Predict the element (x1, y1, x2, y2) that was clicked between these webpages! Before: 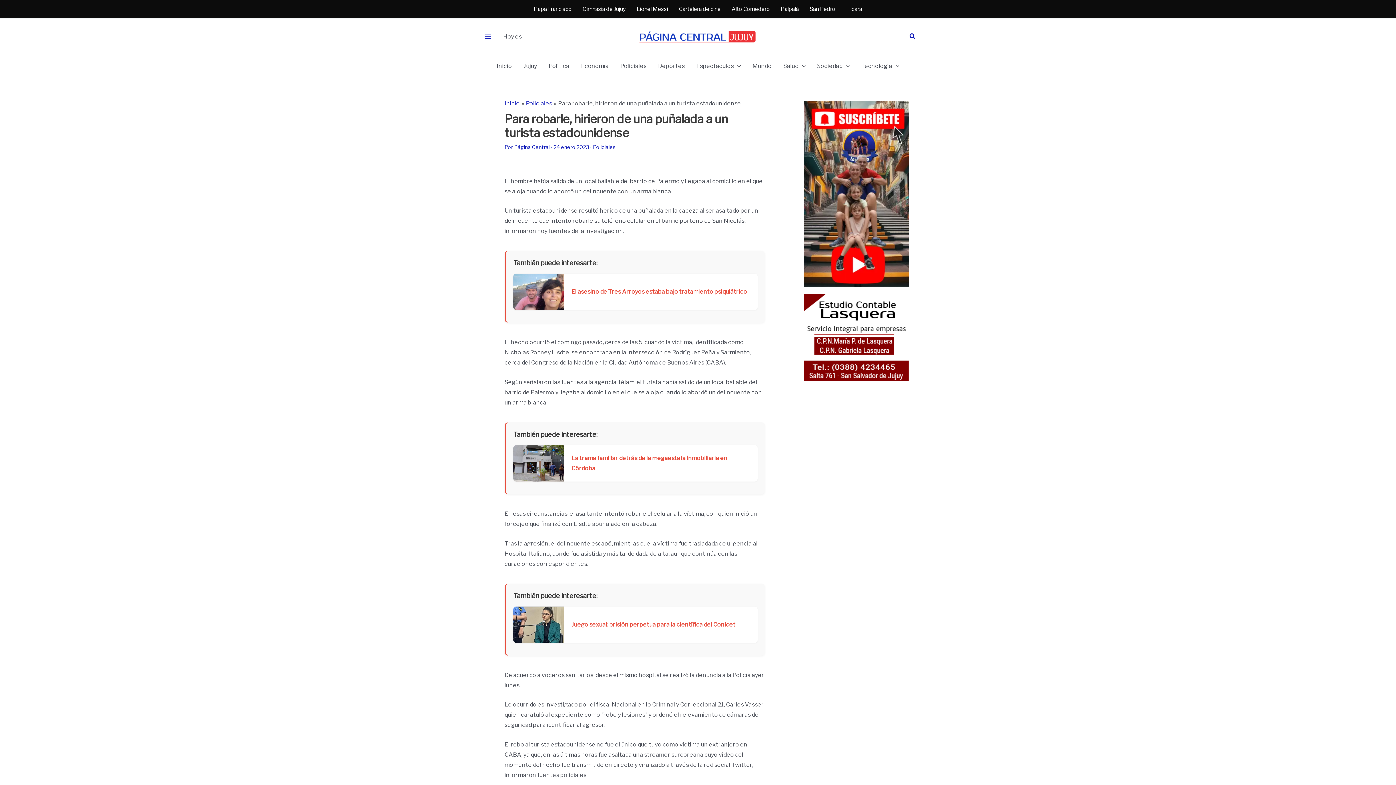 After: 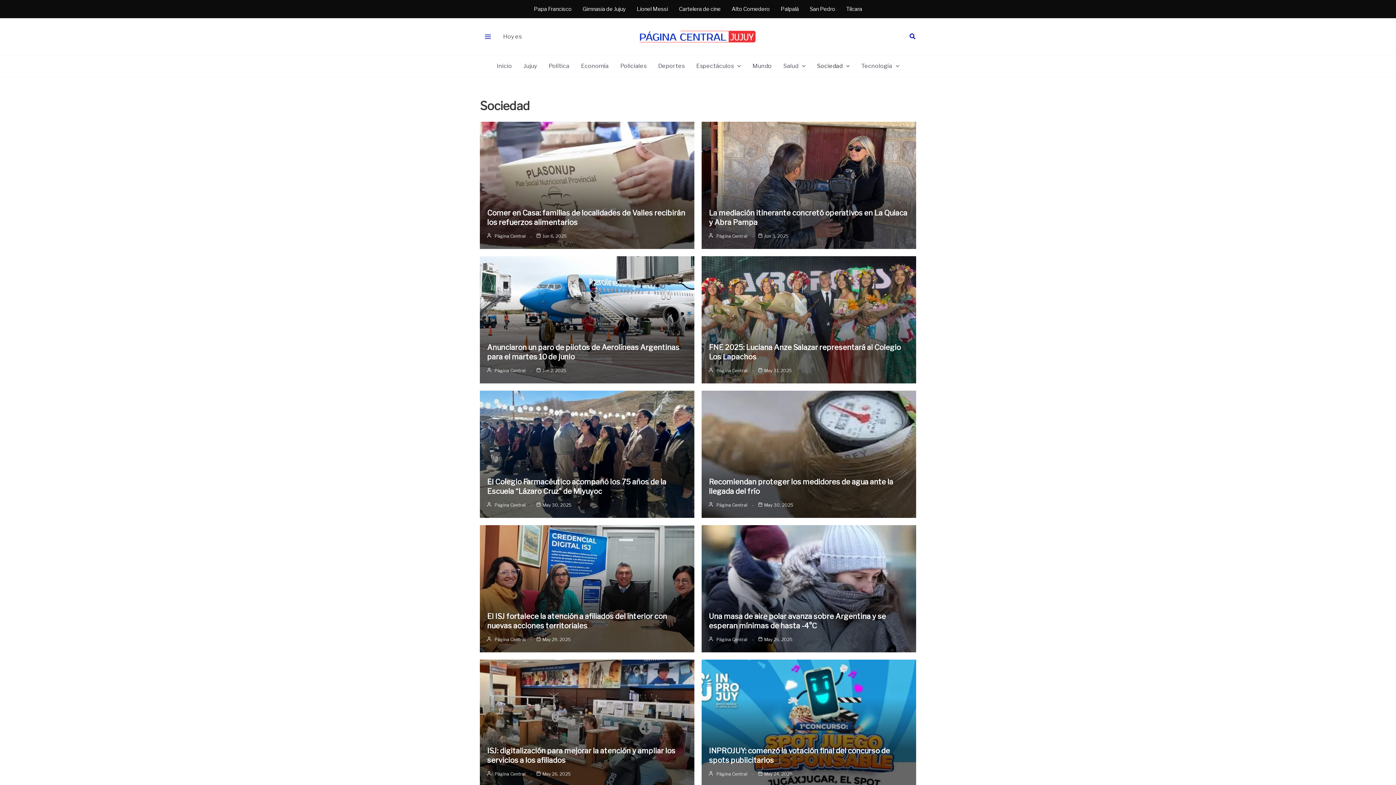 Action: bbox: (811, 55, 855, 77) label: Sociedad